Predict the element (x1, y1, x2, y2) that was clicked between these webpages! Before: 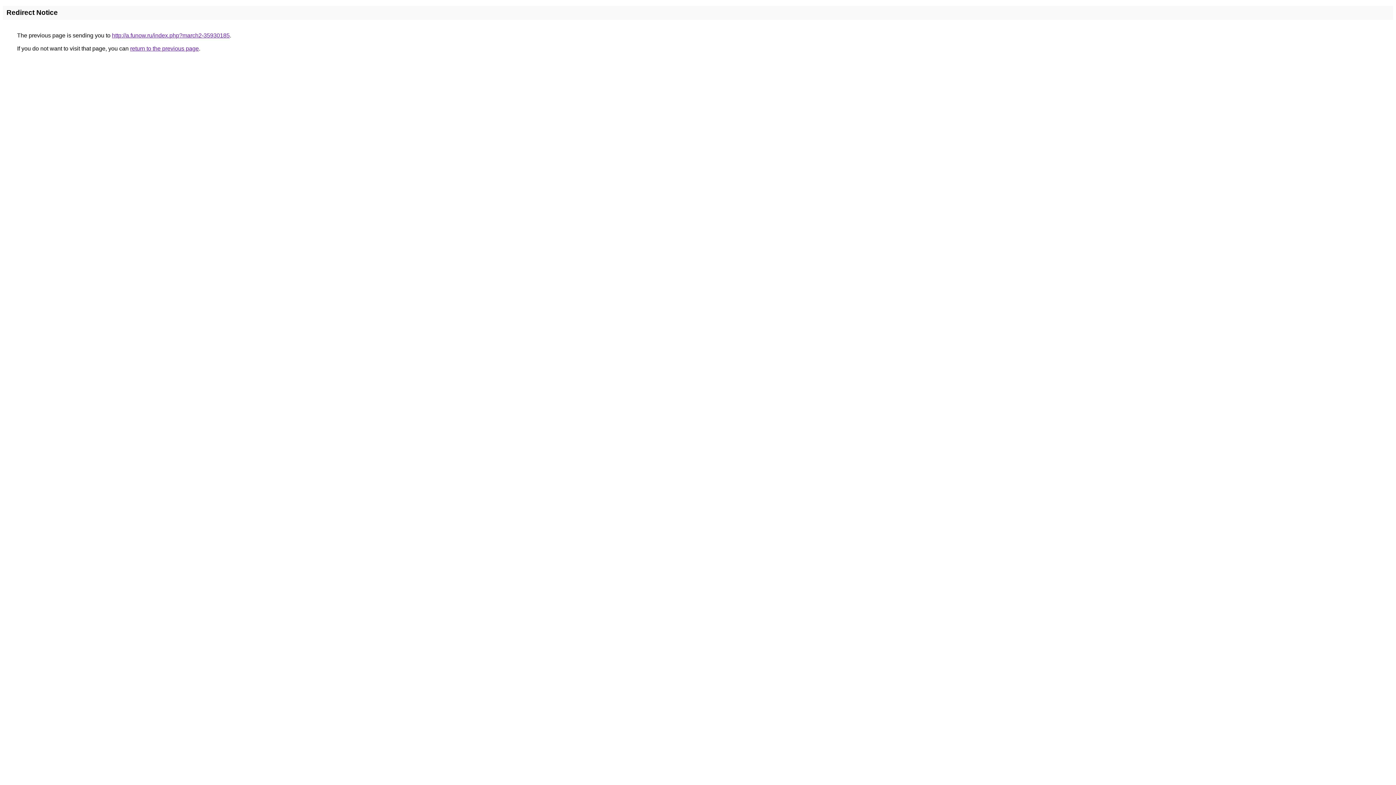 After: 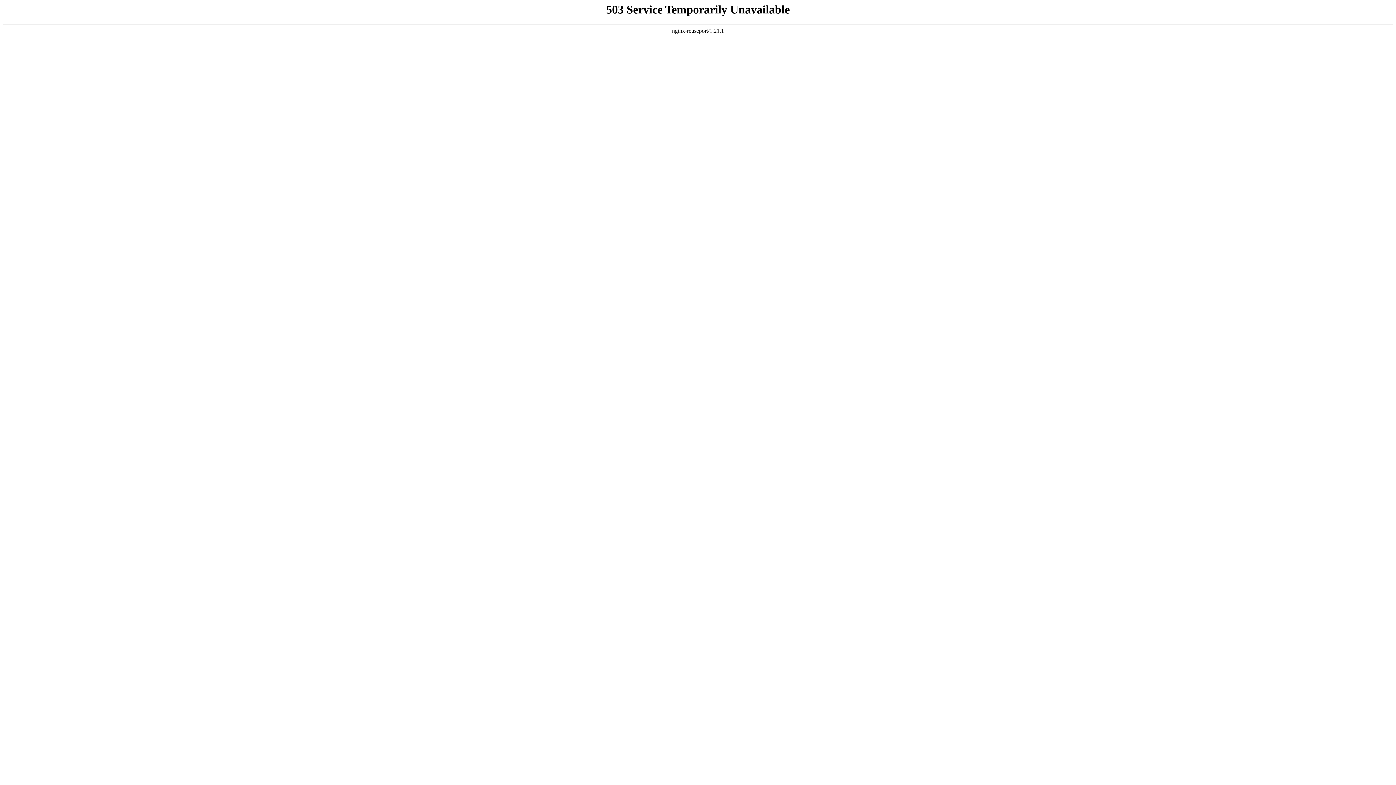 Action: bbox: (112, 32, 229, 38) label: http://a.funow.ru/index.php?march2-35930185